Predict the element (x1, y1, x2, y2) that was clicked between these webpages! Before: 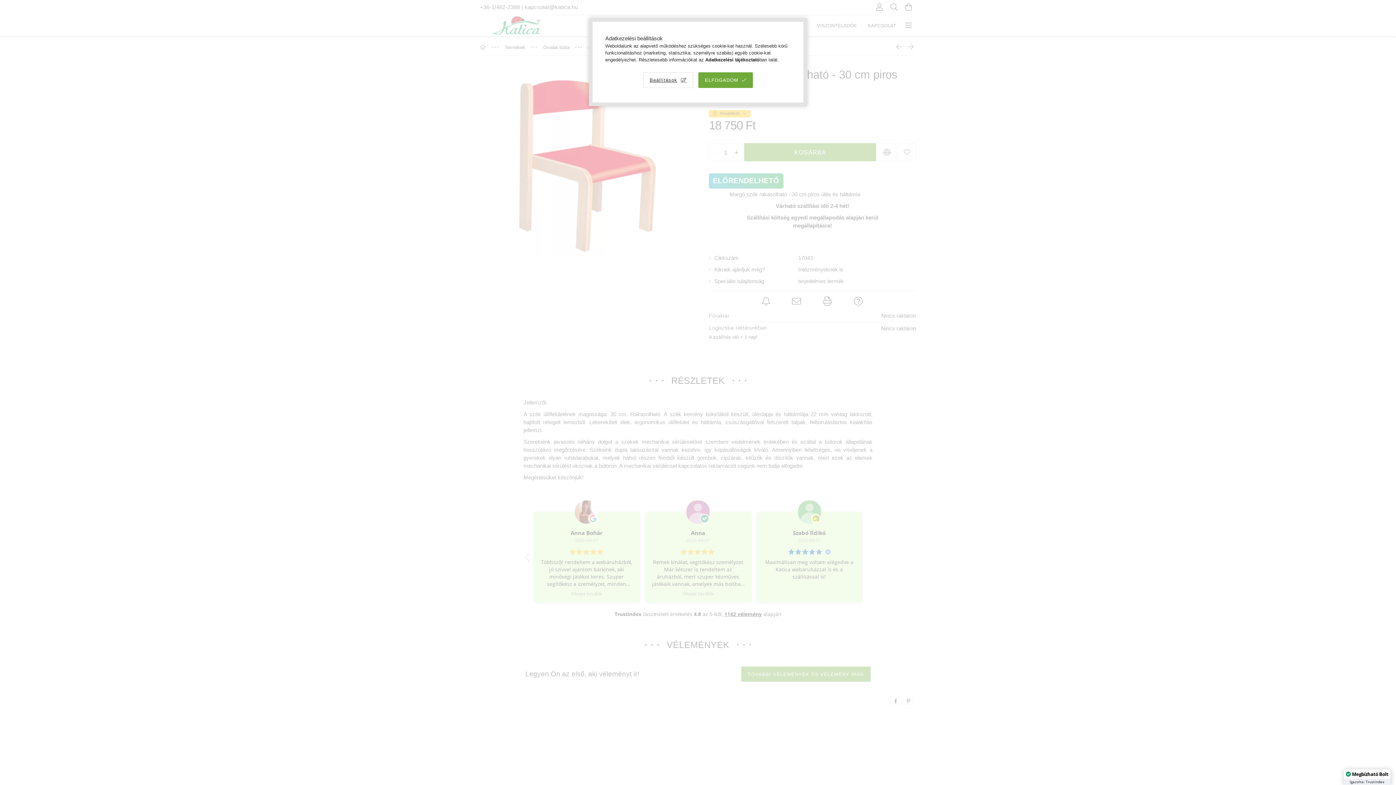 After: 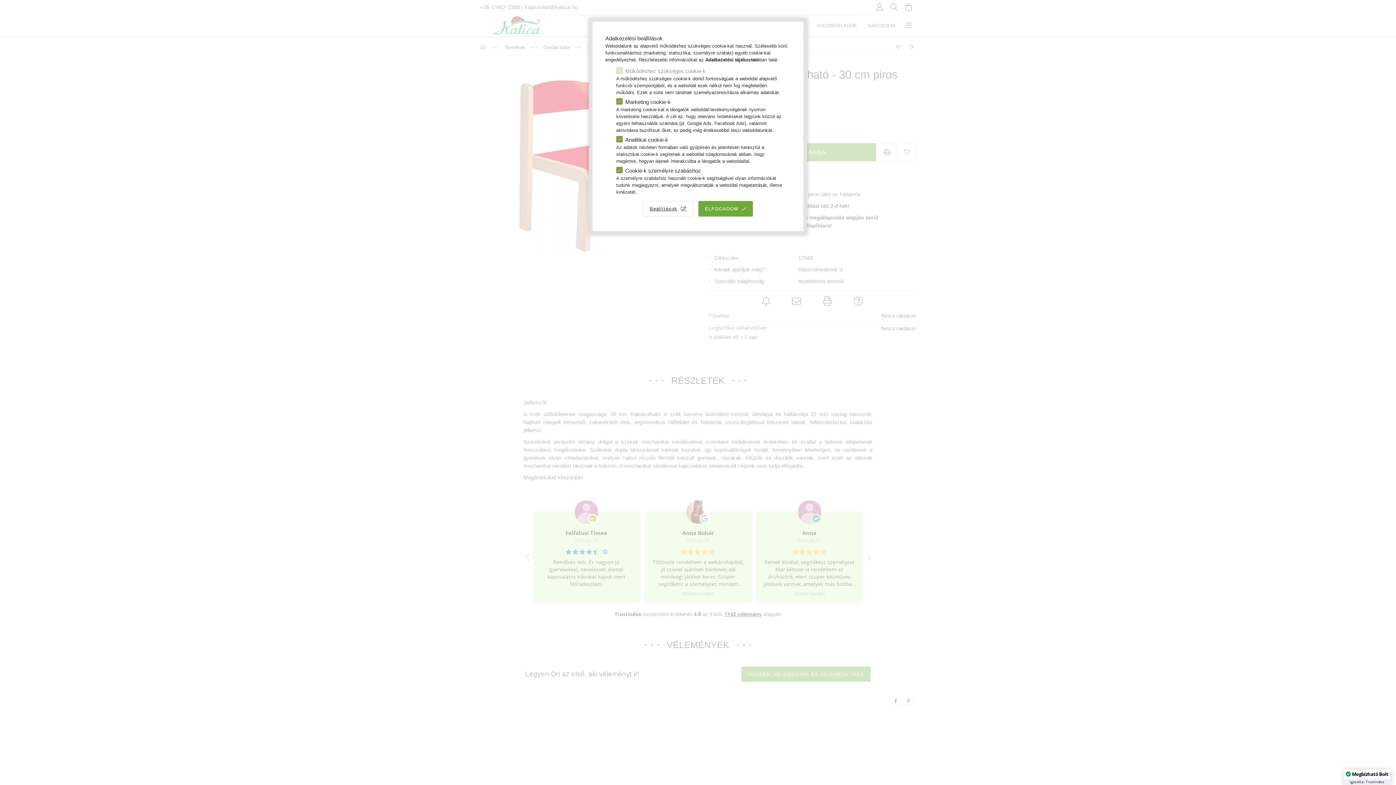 Action: label: Beállítások bbox: (643, 72, 693, 87)